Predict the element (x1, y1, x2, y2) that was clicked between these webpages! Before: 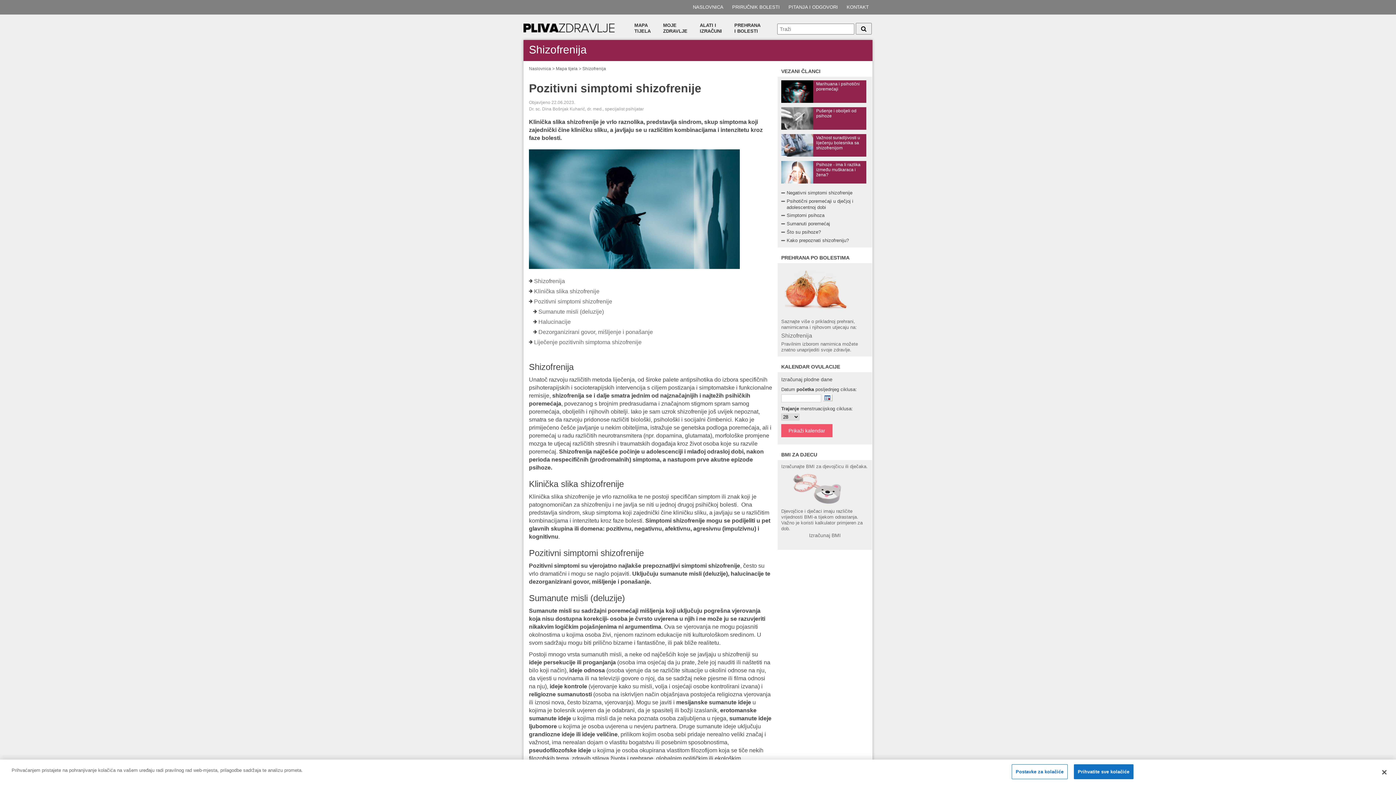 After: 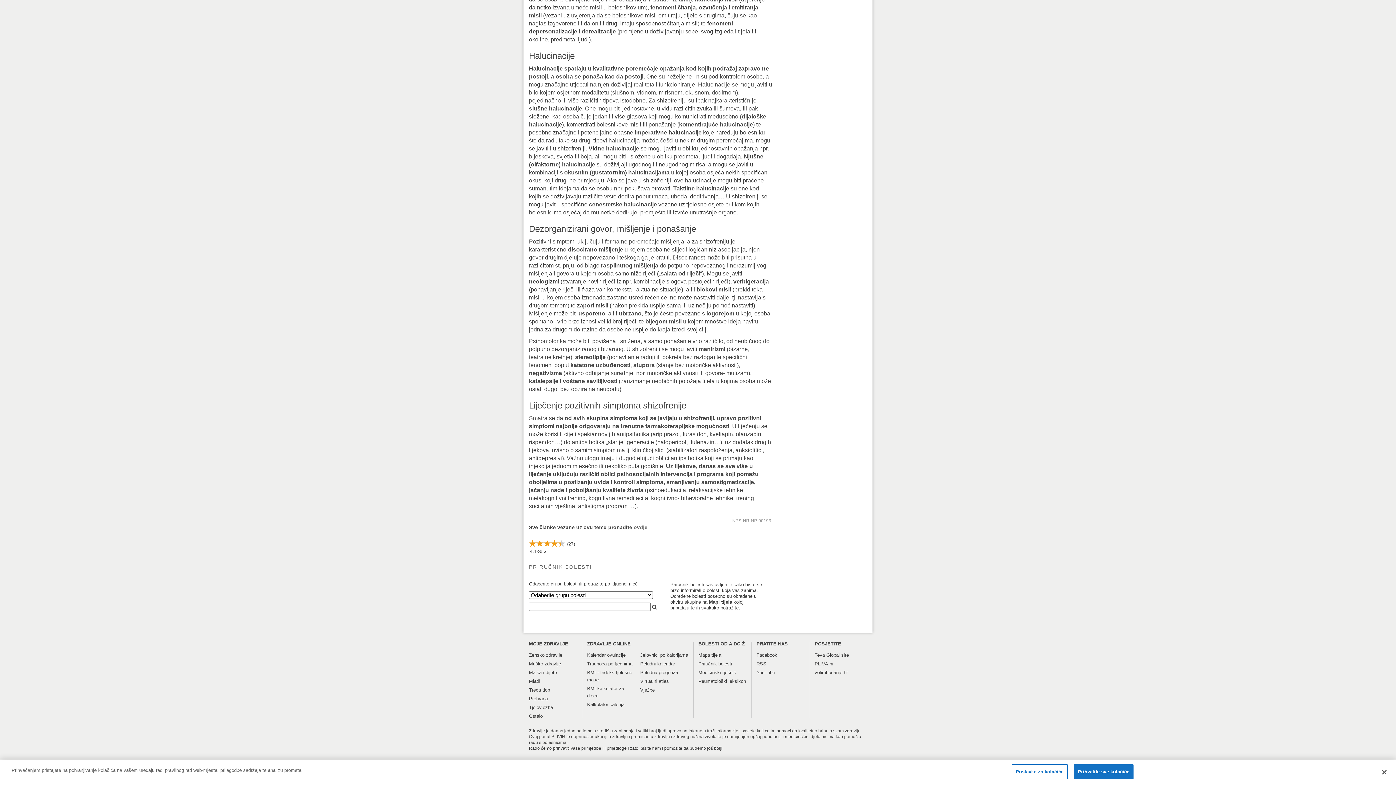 Action: label: Liječenje pozitivnih simptoma shizofrenije bbox: (534, 339, 641, 345)